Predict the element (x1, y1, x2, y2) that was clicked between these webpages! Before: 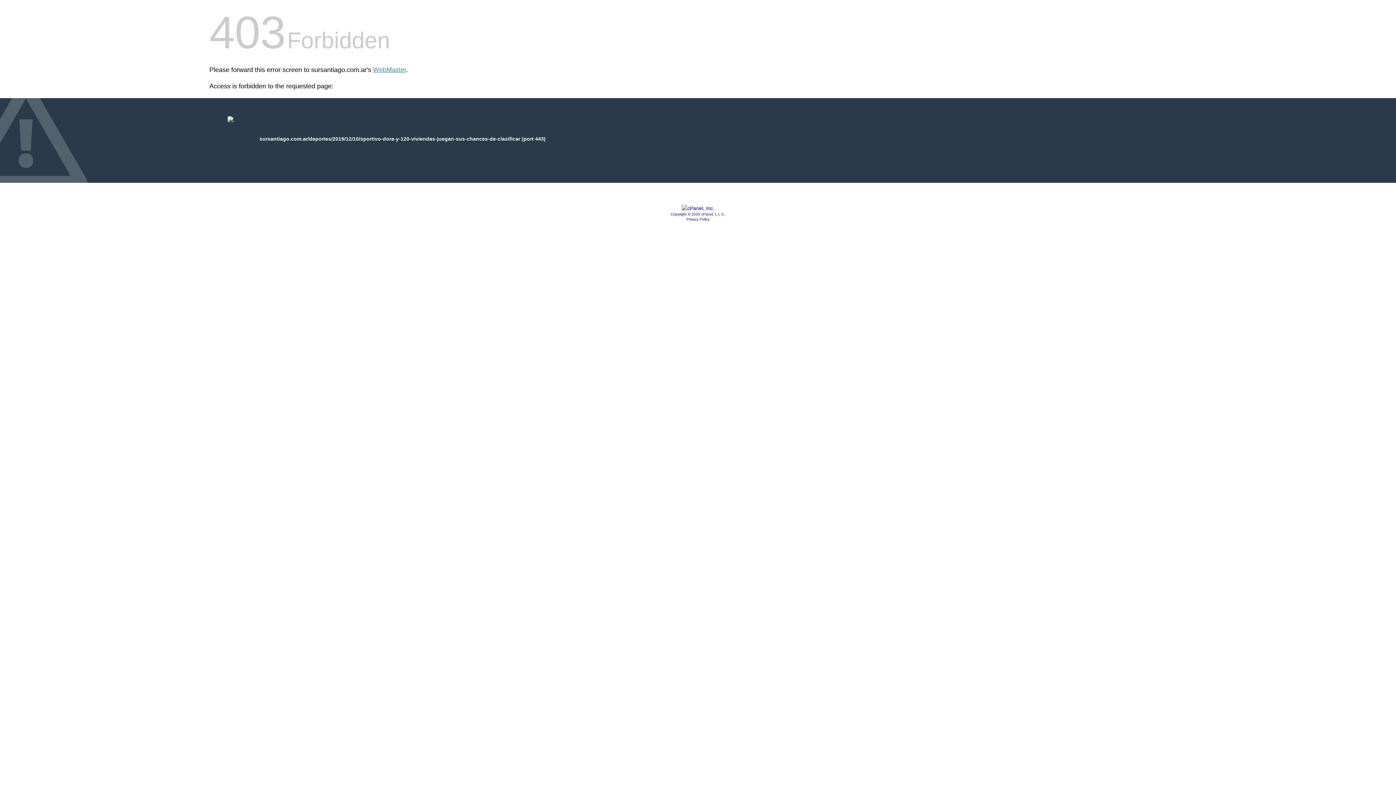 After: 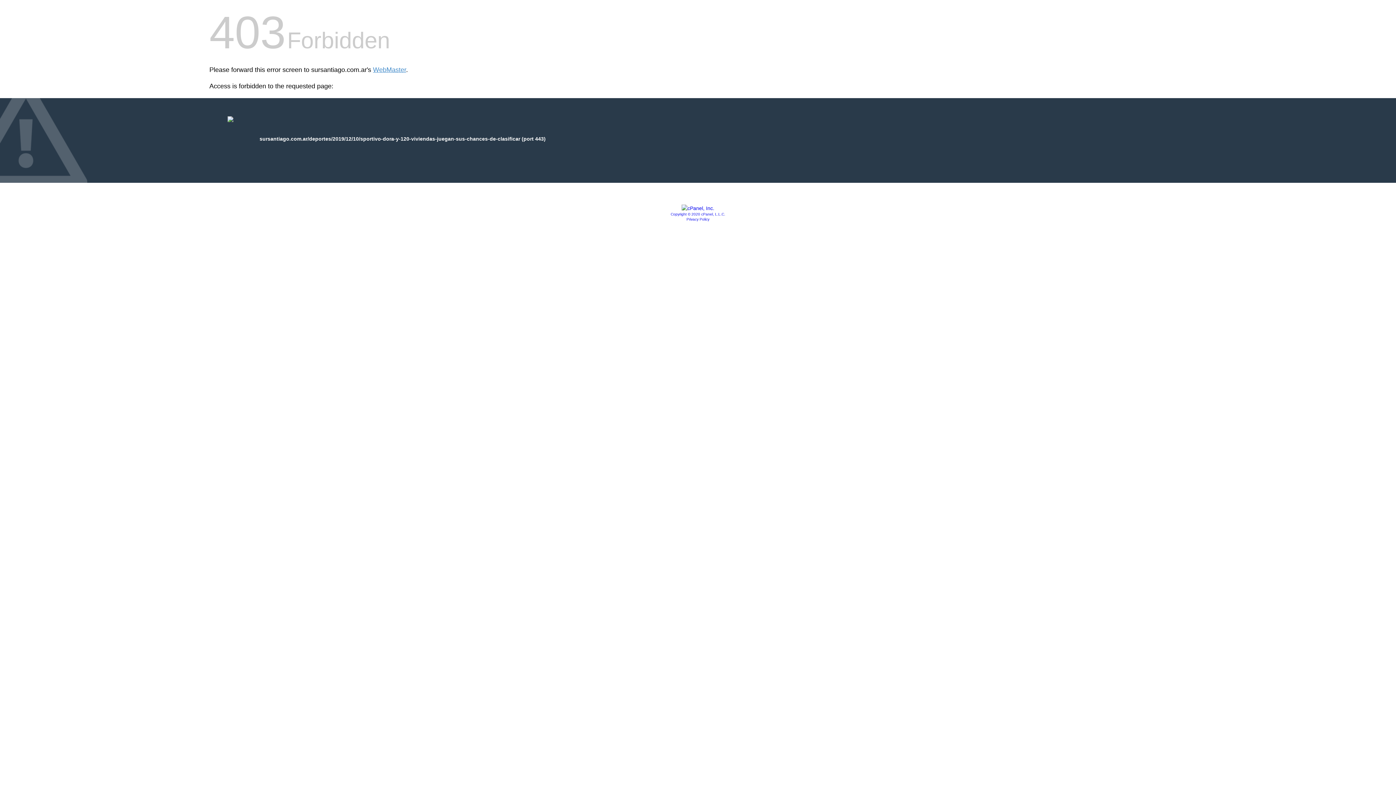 Action: bbox: (681, 205, 714, 211)